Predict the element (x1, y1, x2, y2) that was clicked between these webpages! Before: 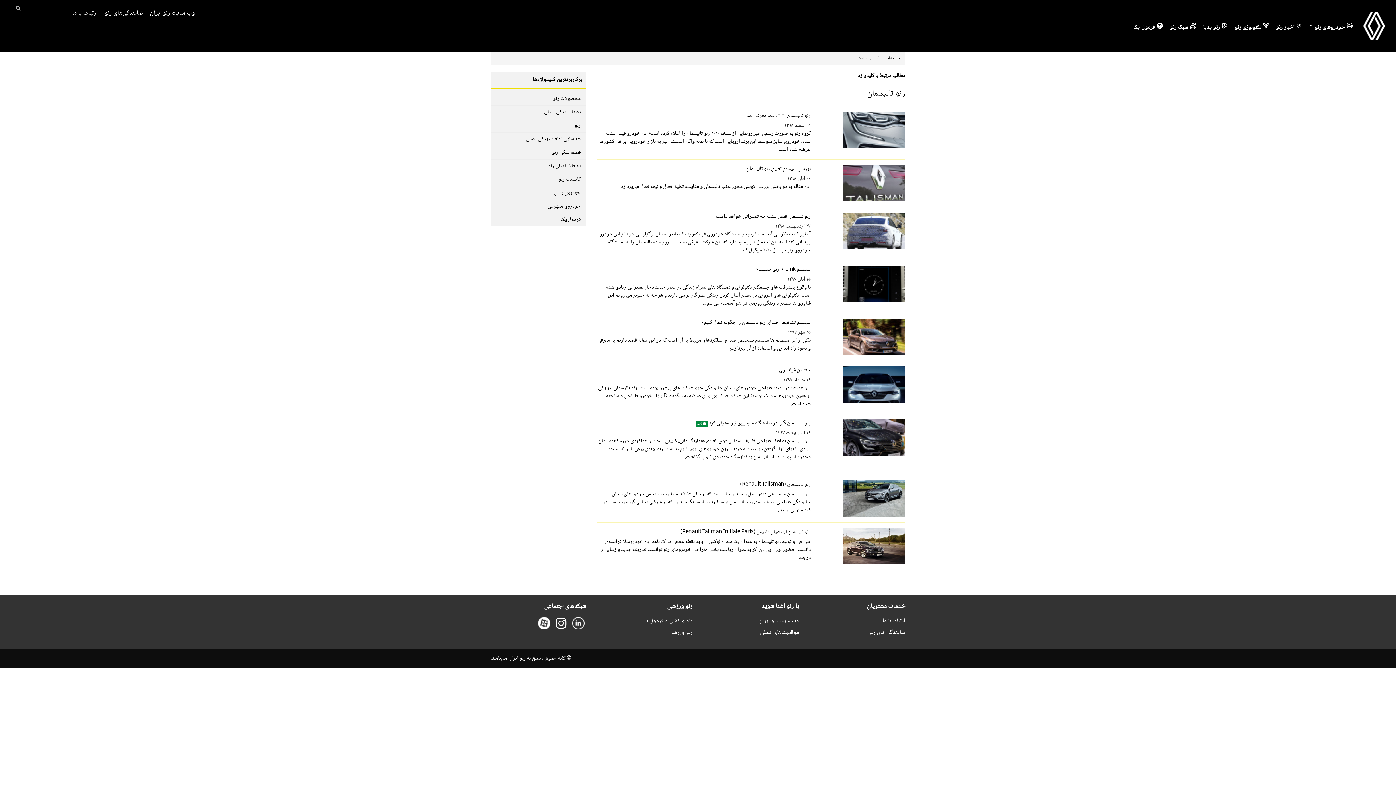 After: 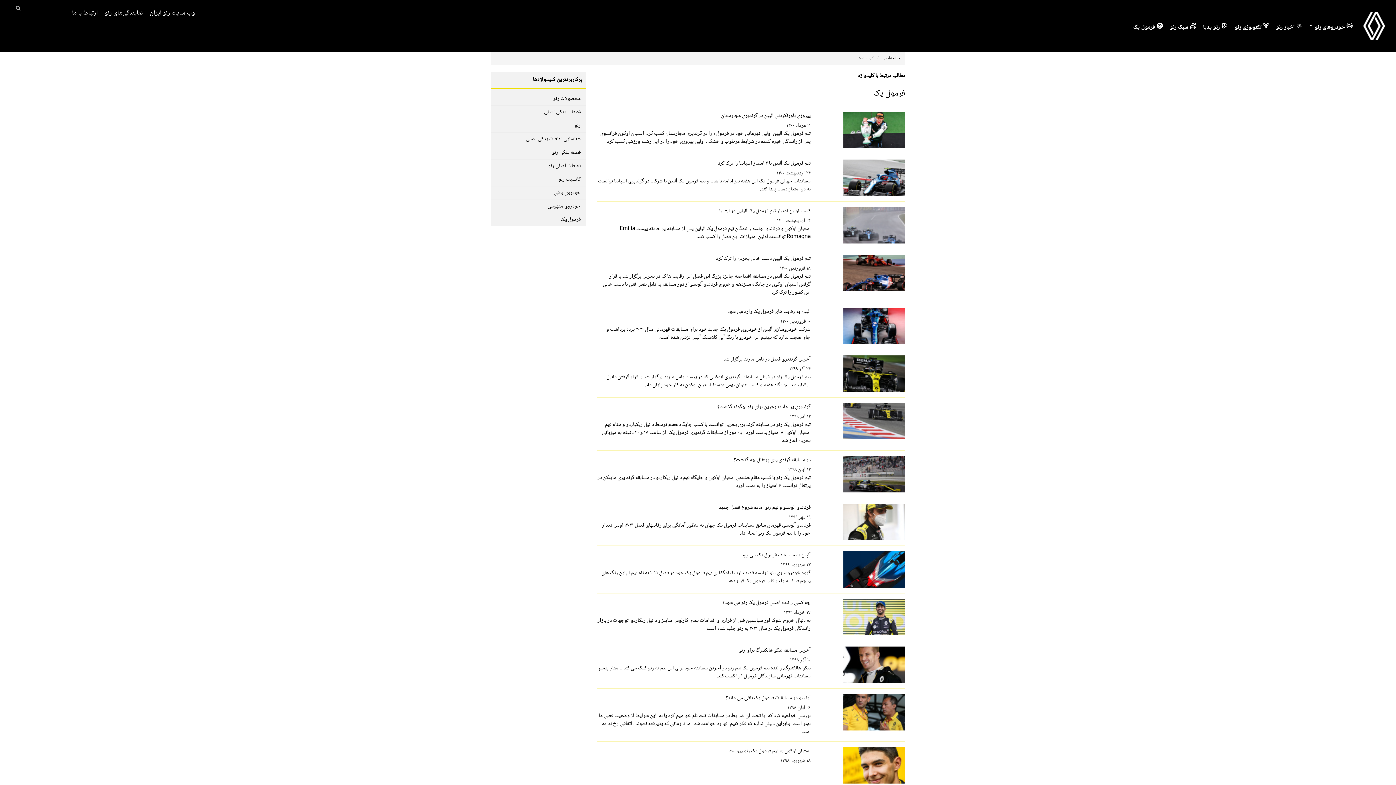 Action: bbox: (560, 215, 580, 224) label: فرمول یک